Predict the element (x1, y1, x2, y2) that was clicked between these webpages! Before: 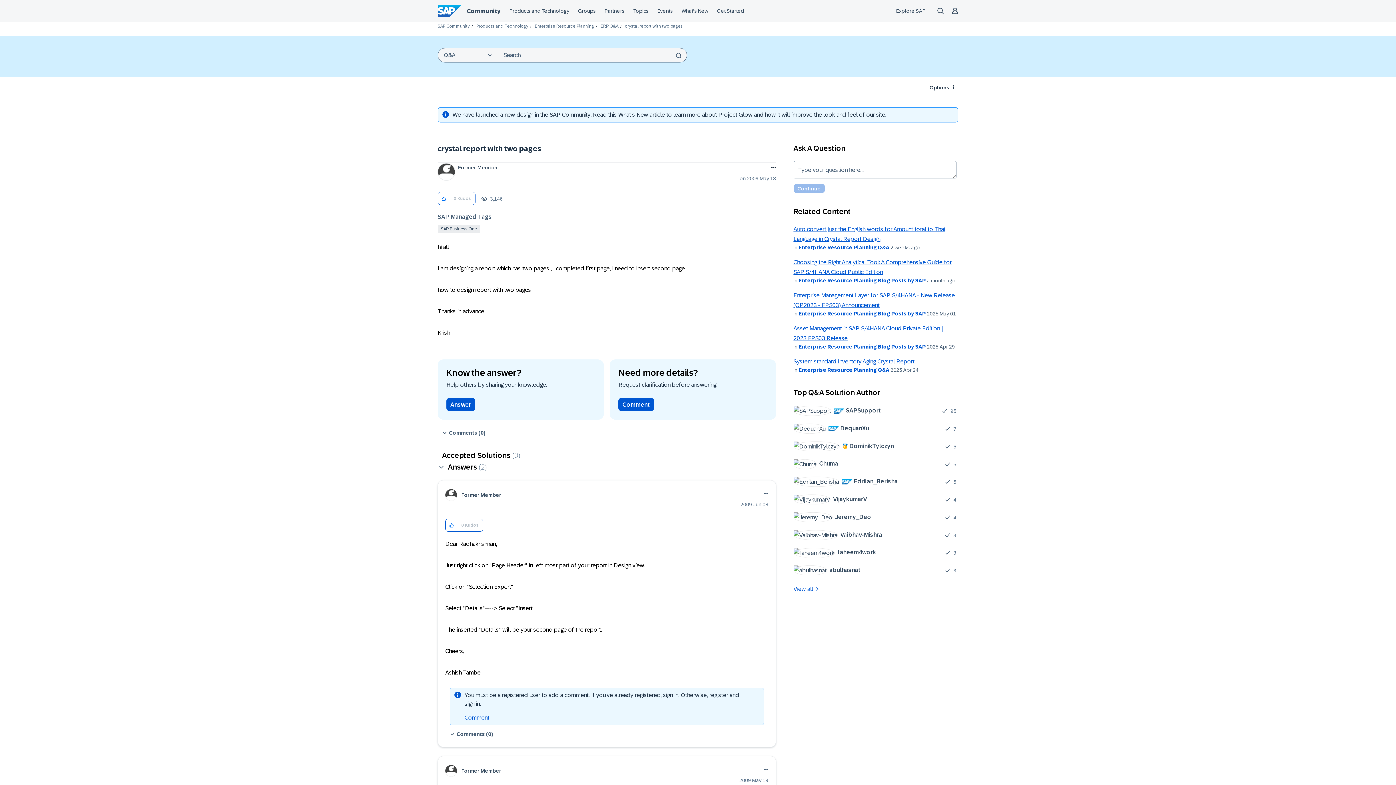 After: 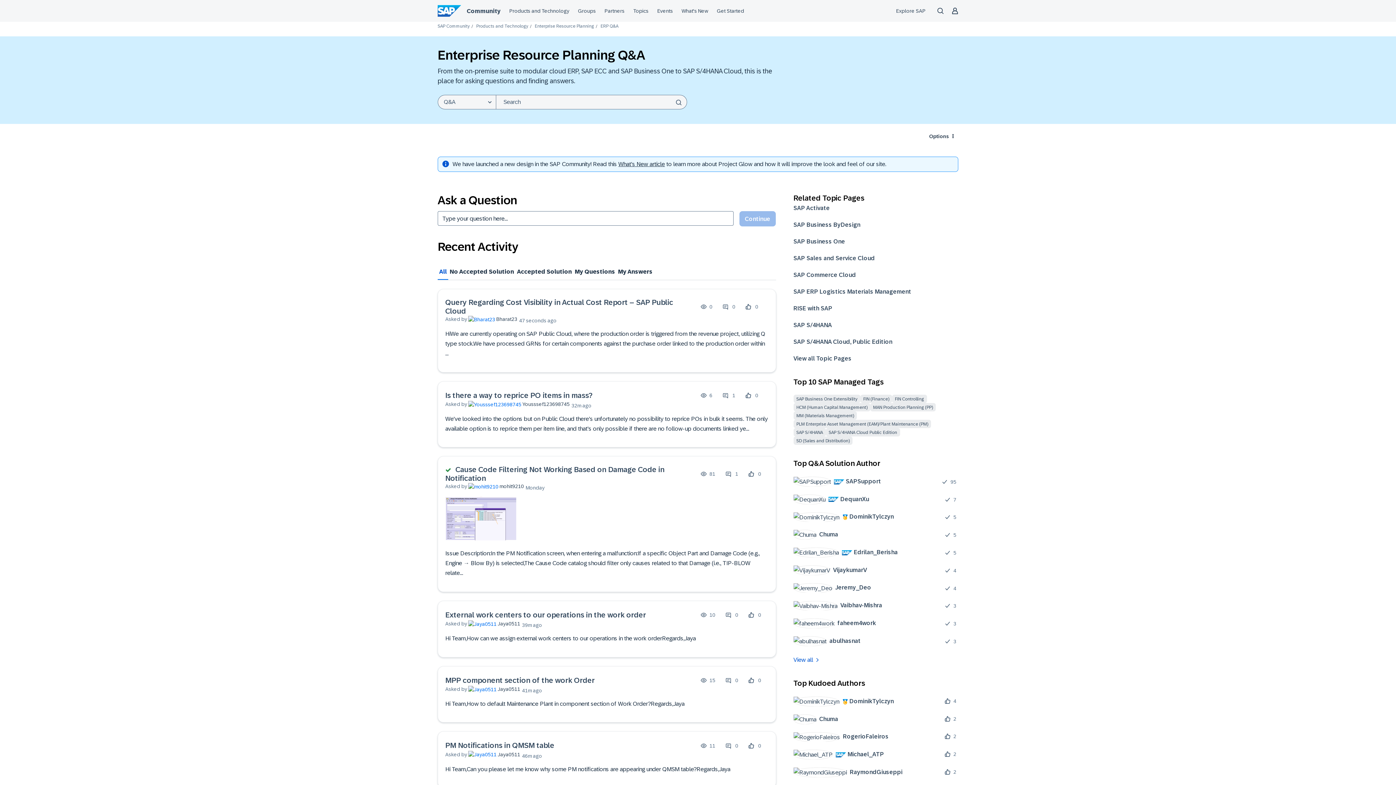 Action: label: Enterprise Resource Planning Q&A bbox: (798, 244, 889, 250)